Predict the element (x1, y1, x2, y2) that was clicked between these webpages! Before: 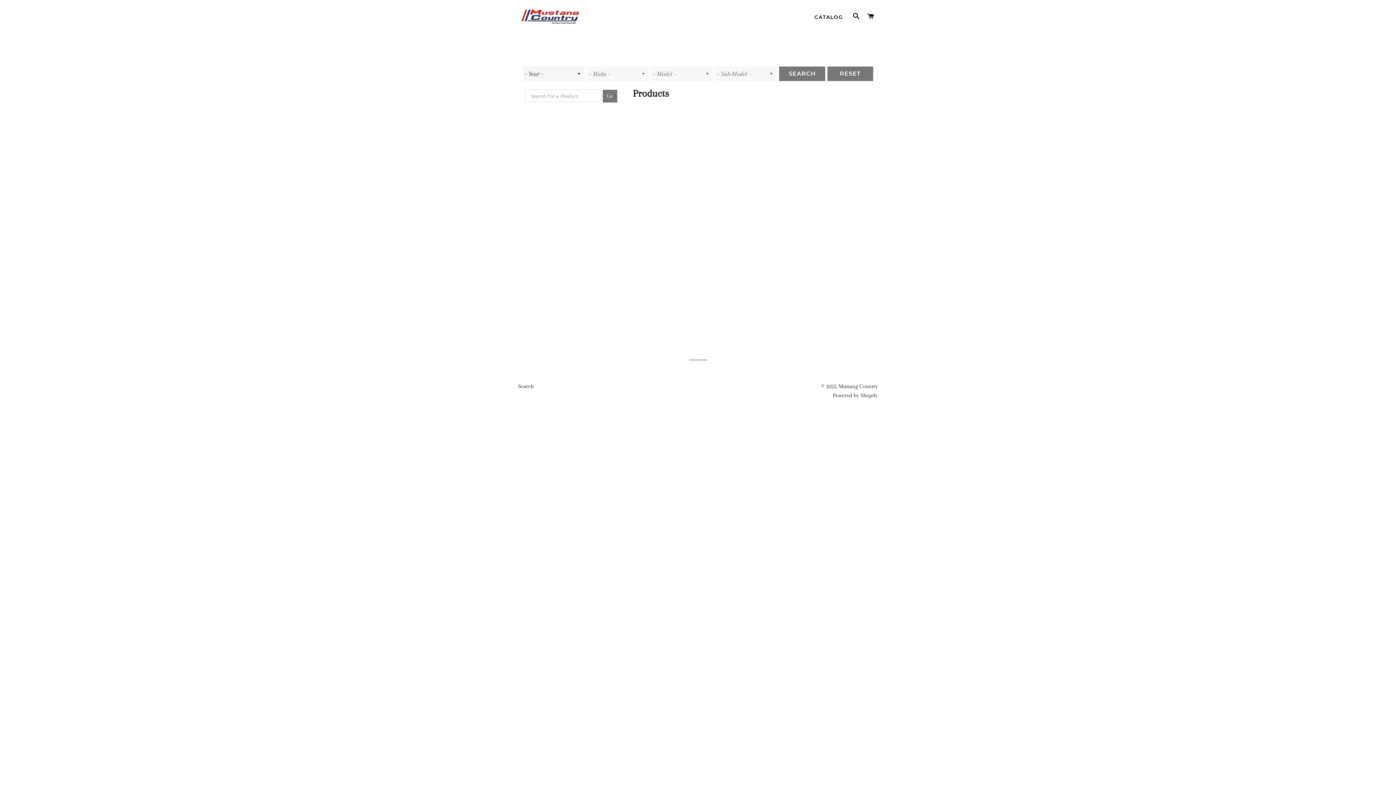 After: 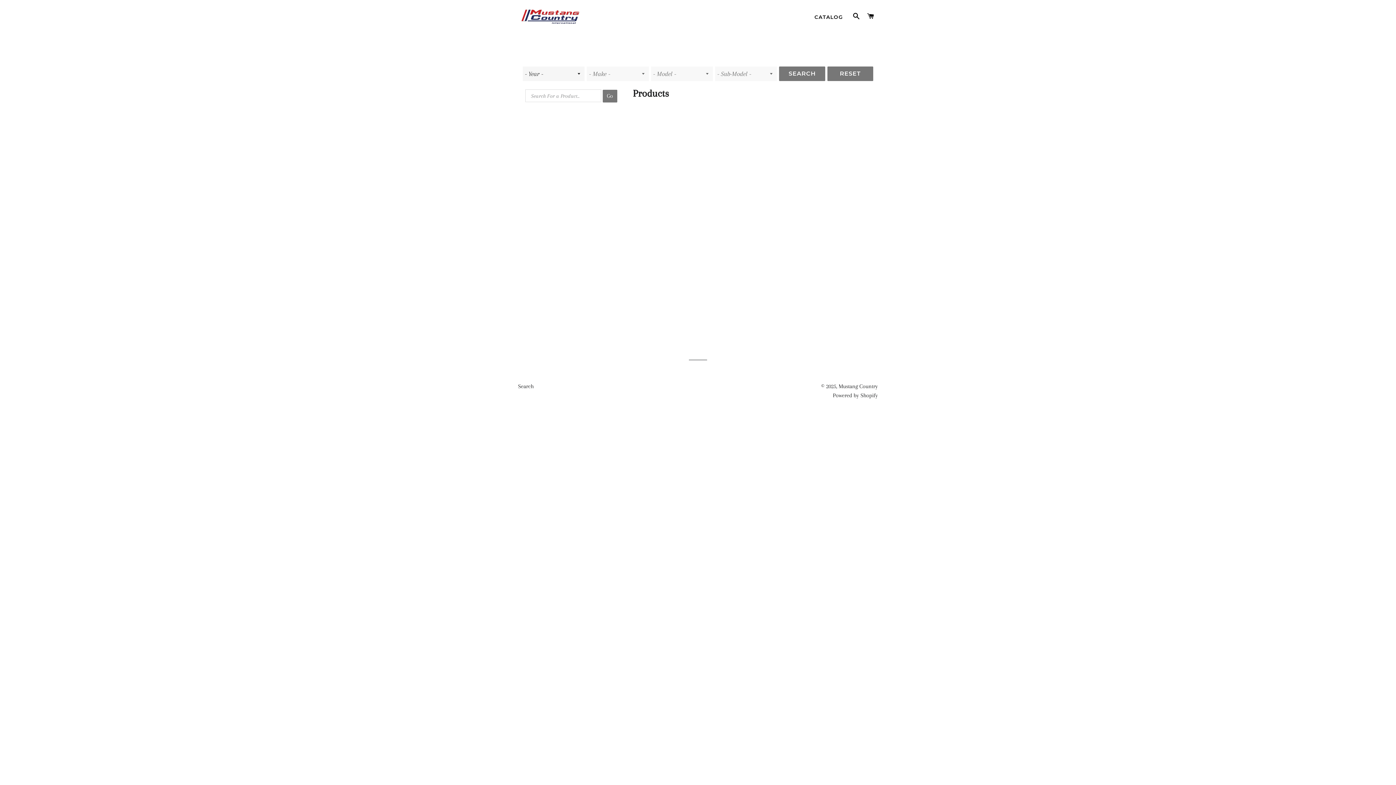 Action: bbox: (602, 89, 617, 102) label: Go